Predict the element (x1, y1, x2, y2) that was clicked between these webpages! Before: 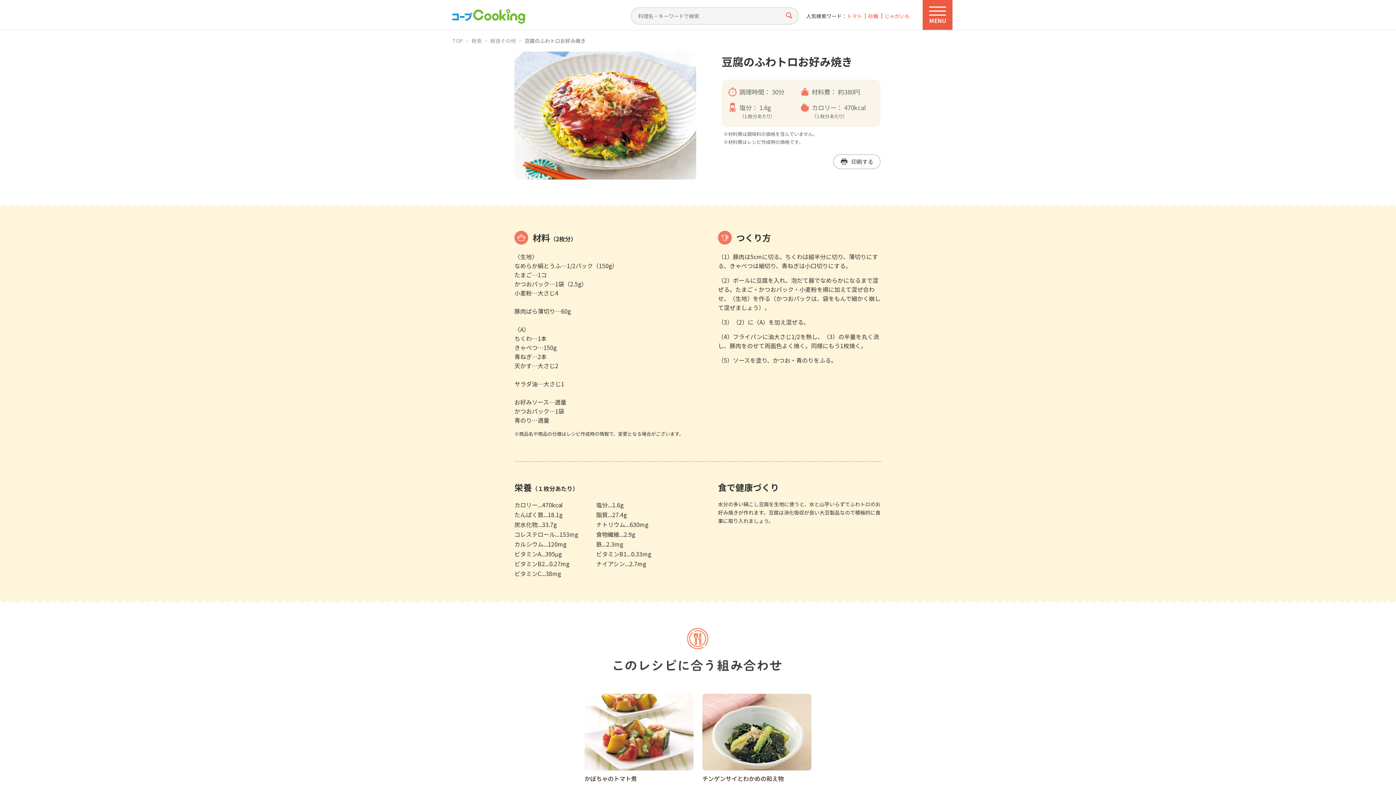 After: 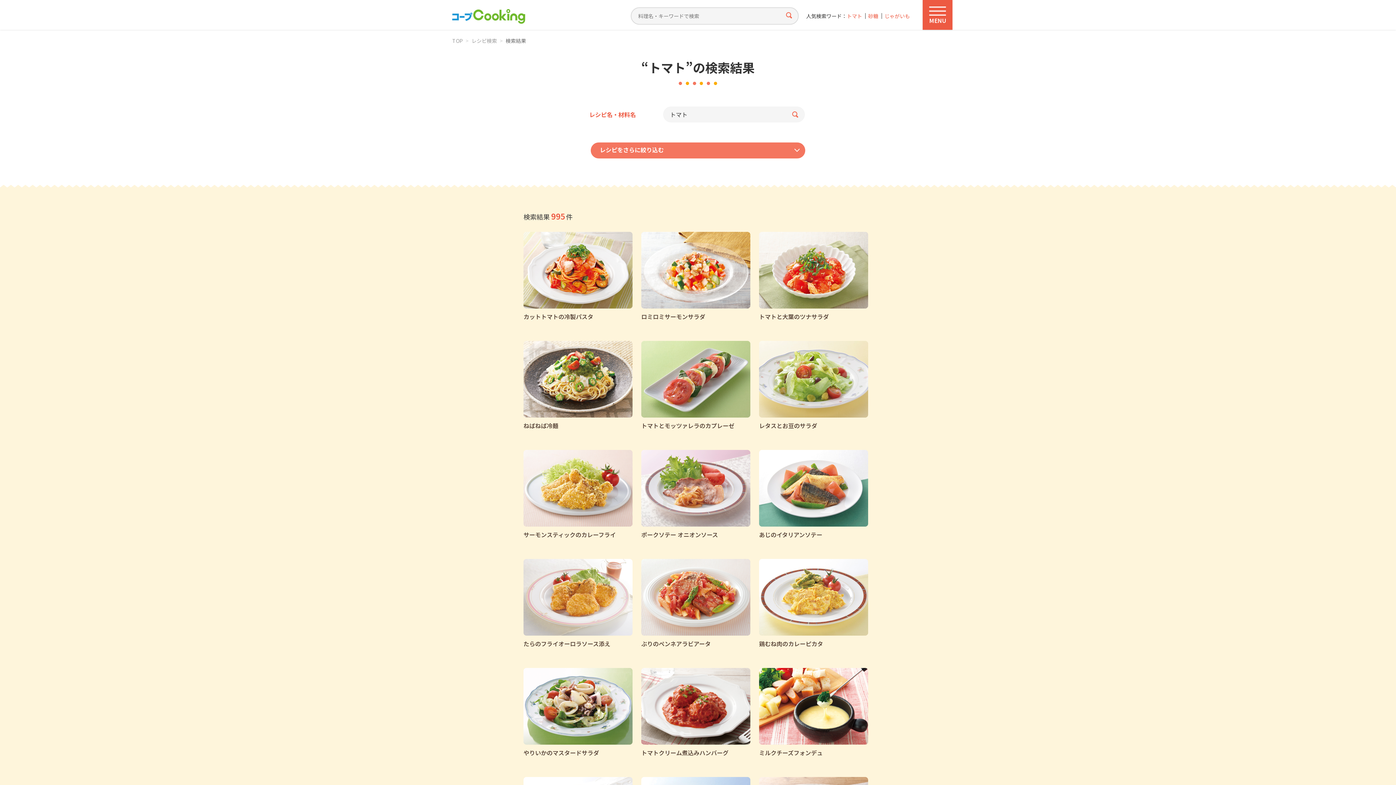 Action: bbox: (847, 13, 862, 18) label: トマト